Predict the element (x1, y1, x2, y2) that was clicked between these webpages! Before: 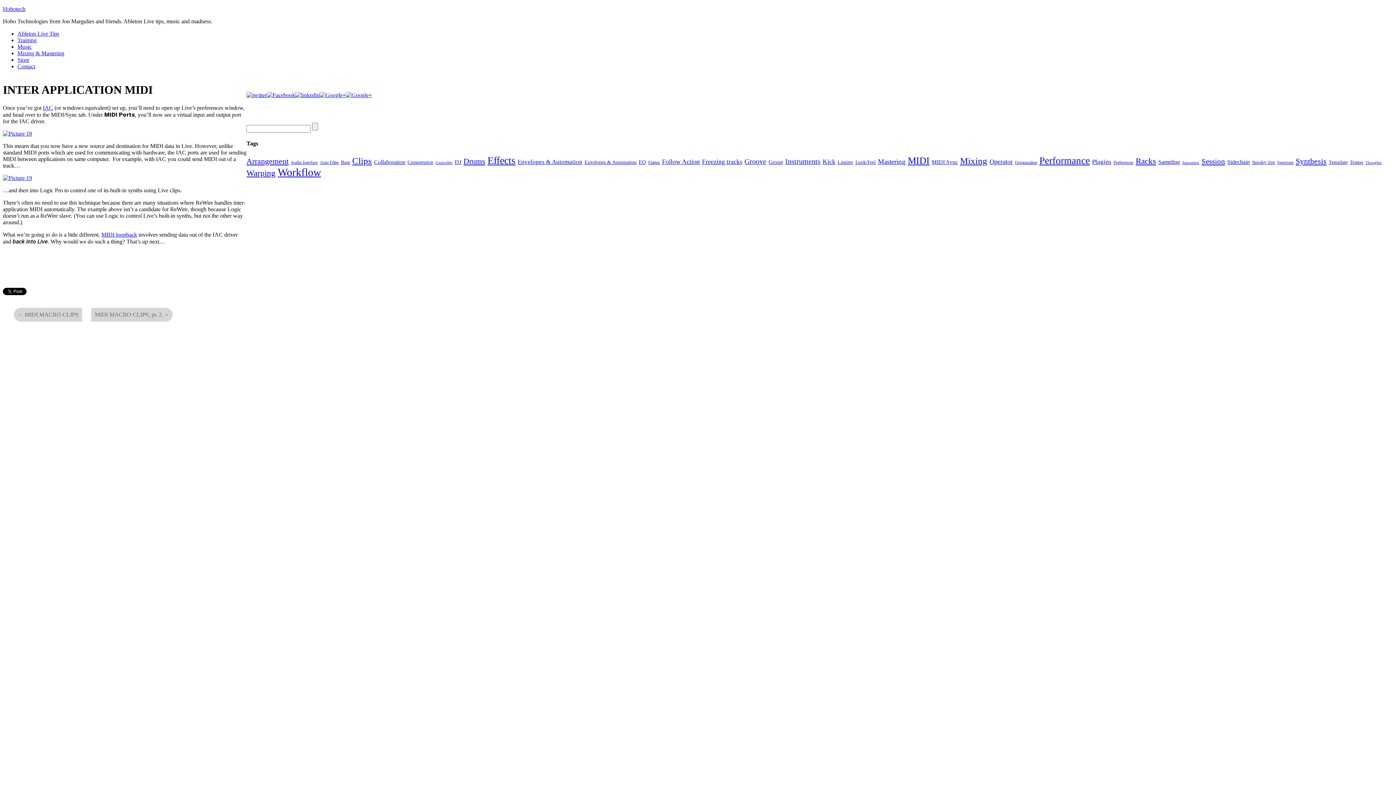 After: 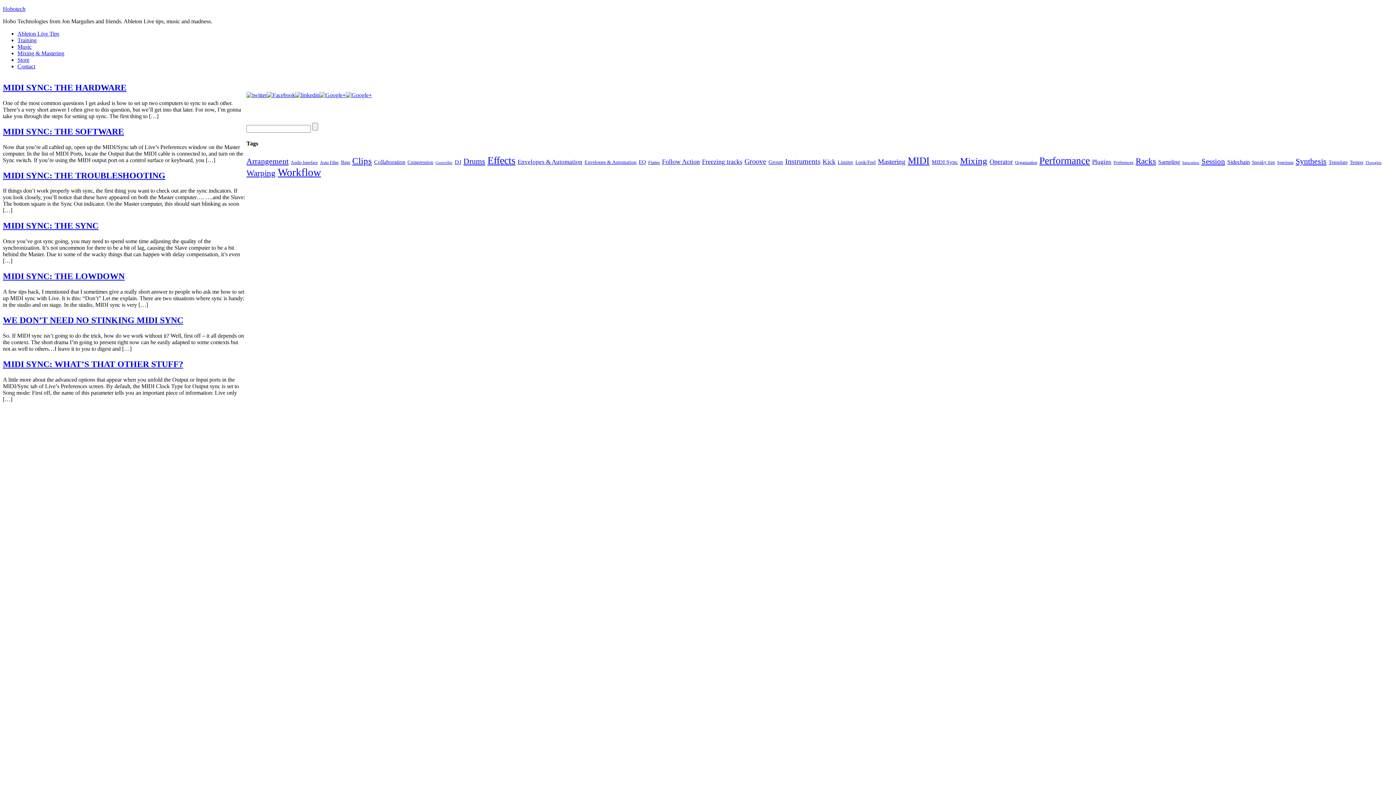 Action: label: MIDI Sync (7 items) bbox: (932, 158, 958, 164)